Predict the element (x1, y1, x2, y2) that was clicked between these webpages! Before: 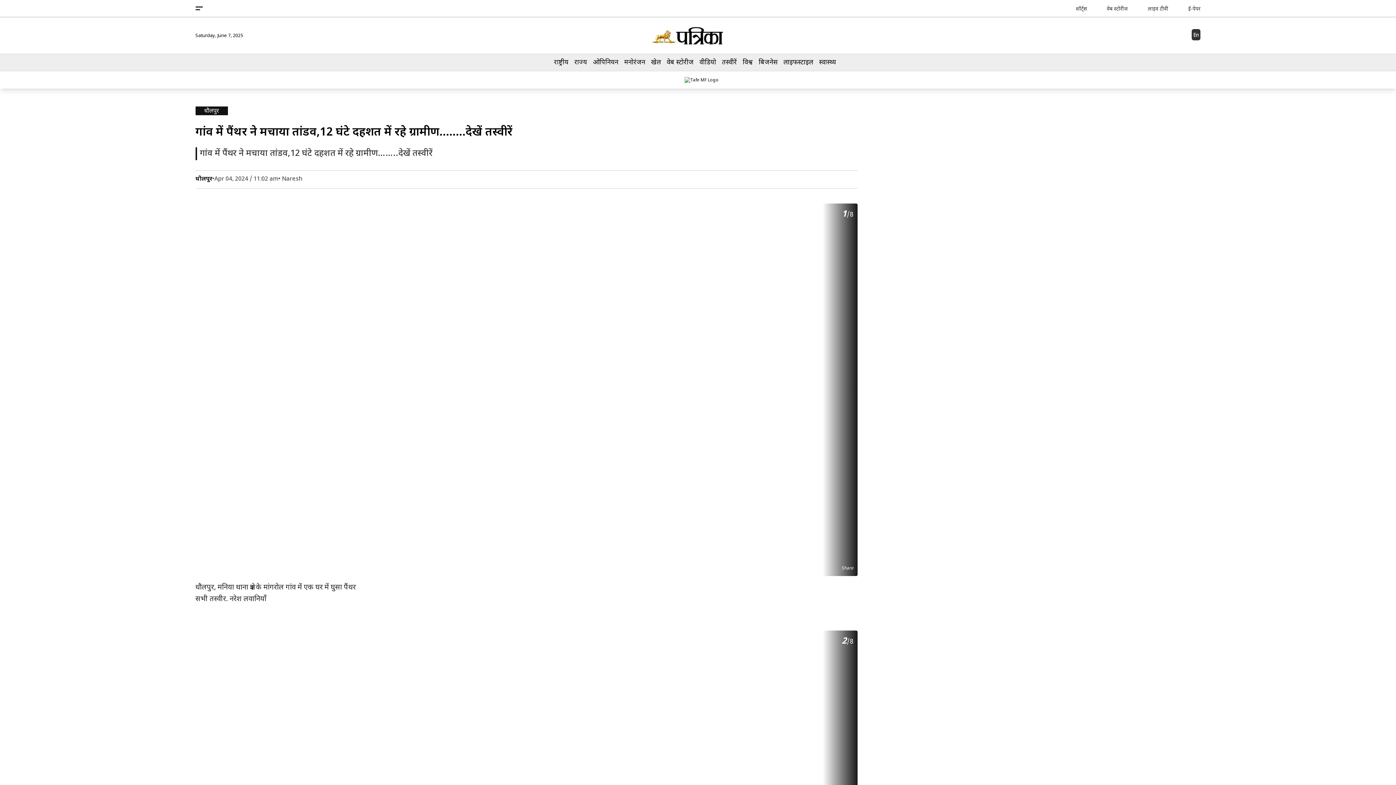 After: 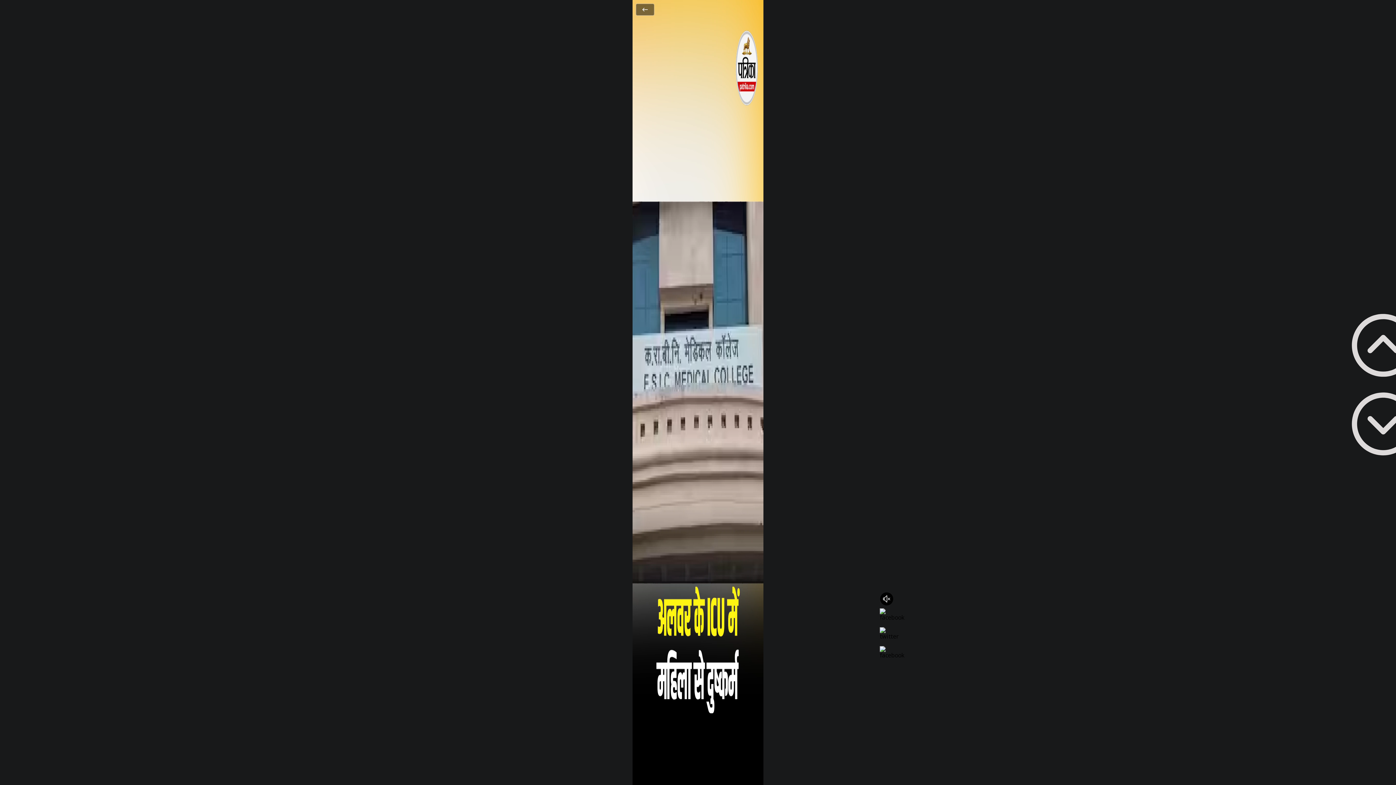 Action: label: शॉर्ट्स bbox: (1064, 3, 1095, 12)